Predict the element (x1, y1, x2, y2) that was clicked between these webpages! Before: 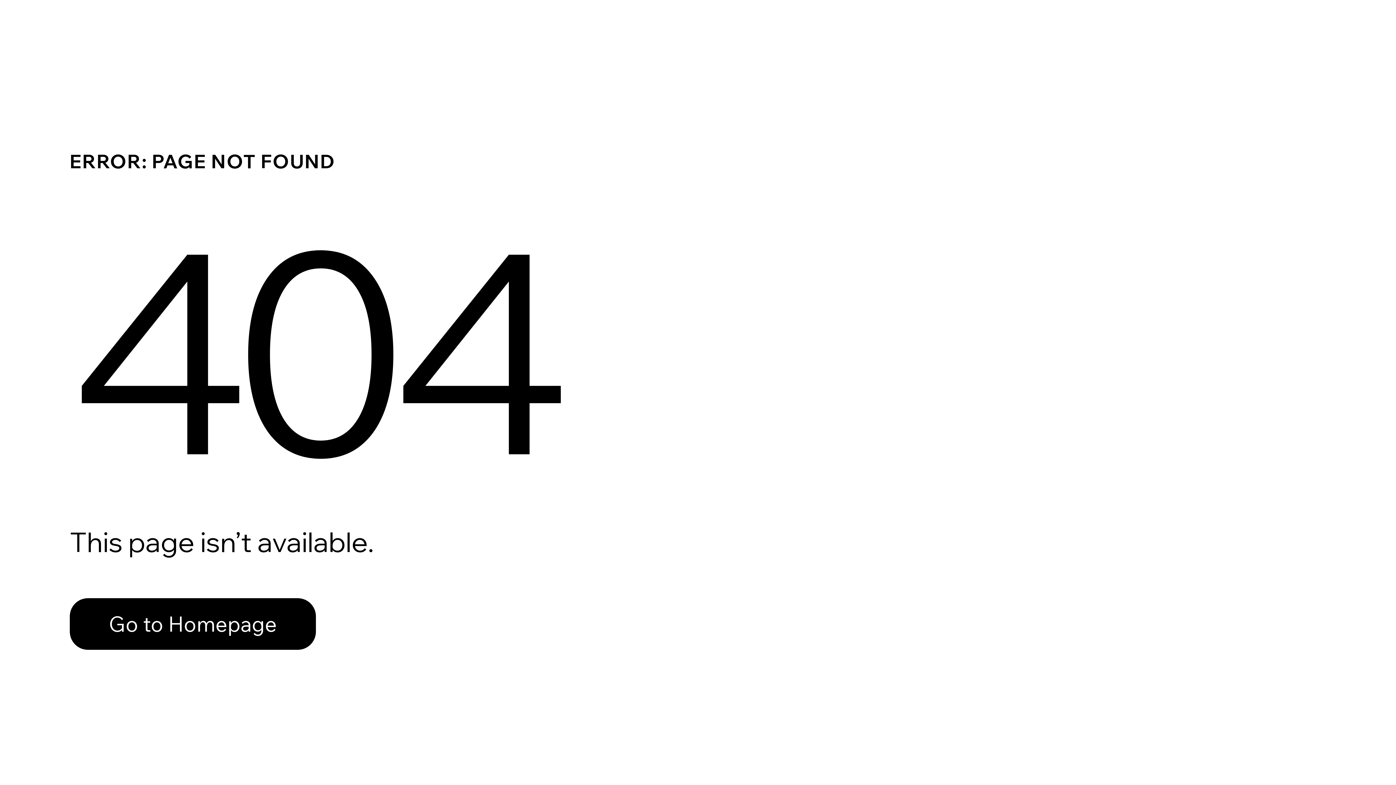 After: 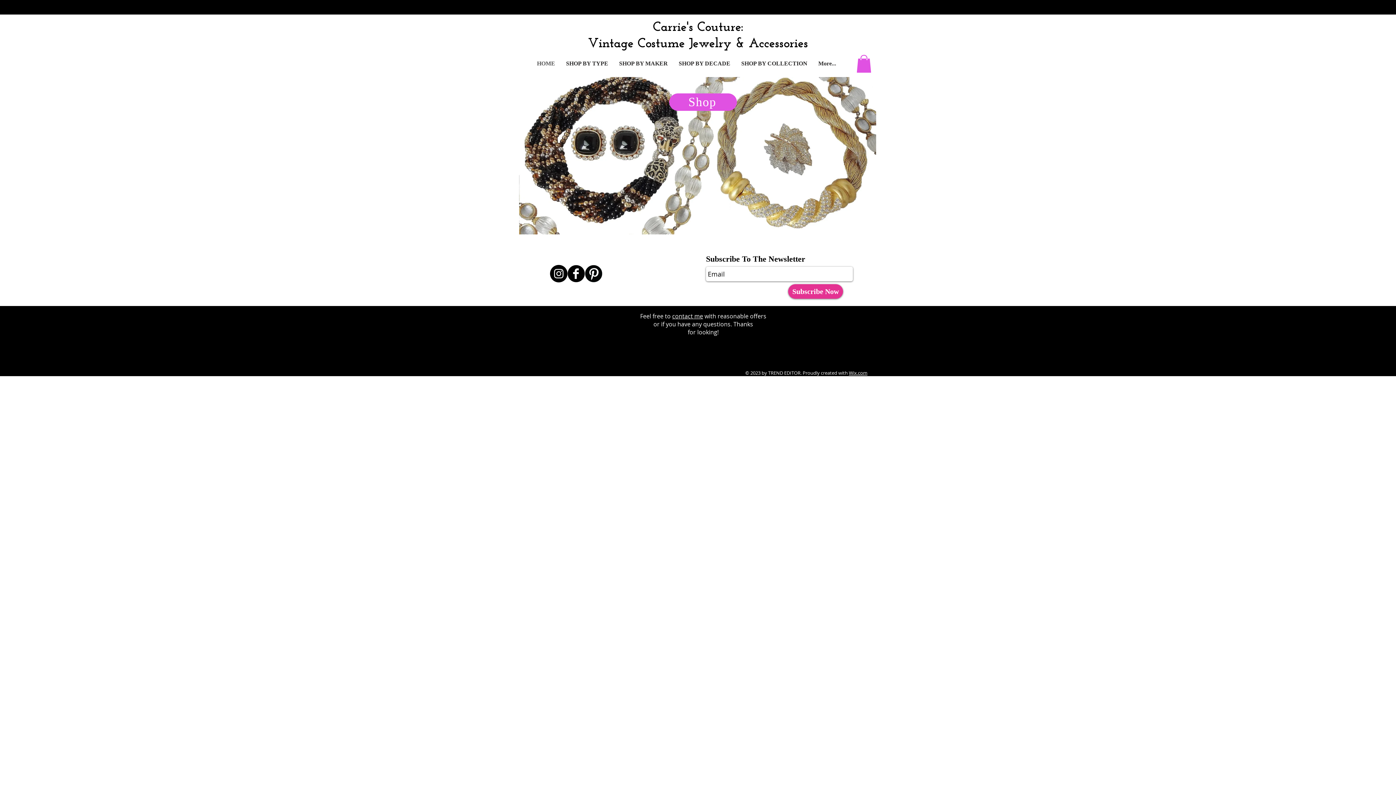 Action: label: Go to Homepage bbox: (69, 582, 768, 659)